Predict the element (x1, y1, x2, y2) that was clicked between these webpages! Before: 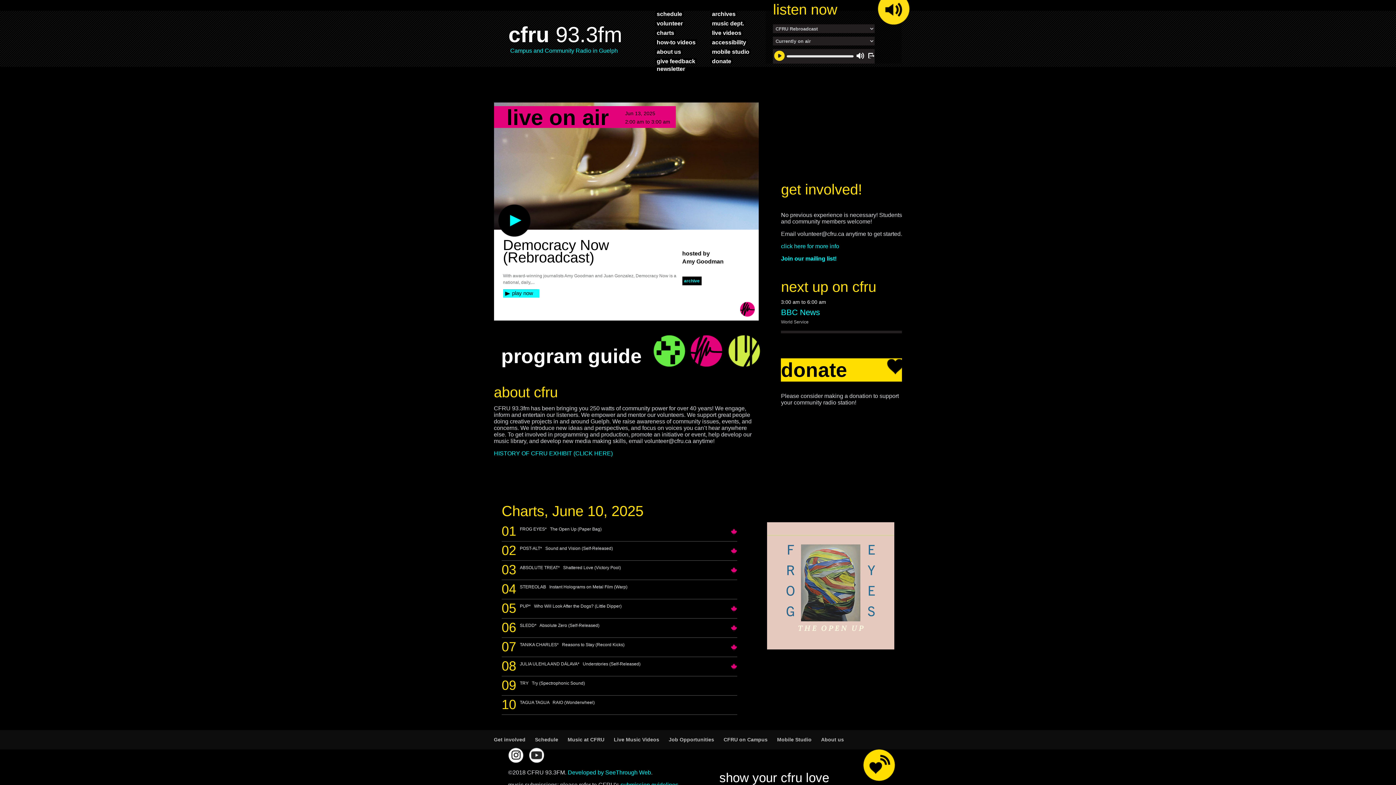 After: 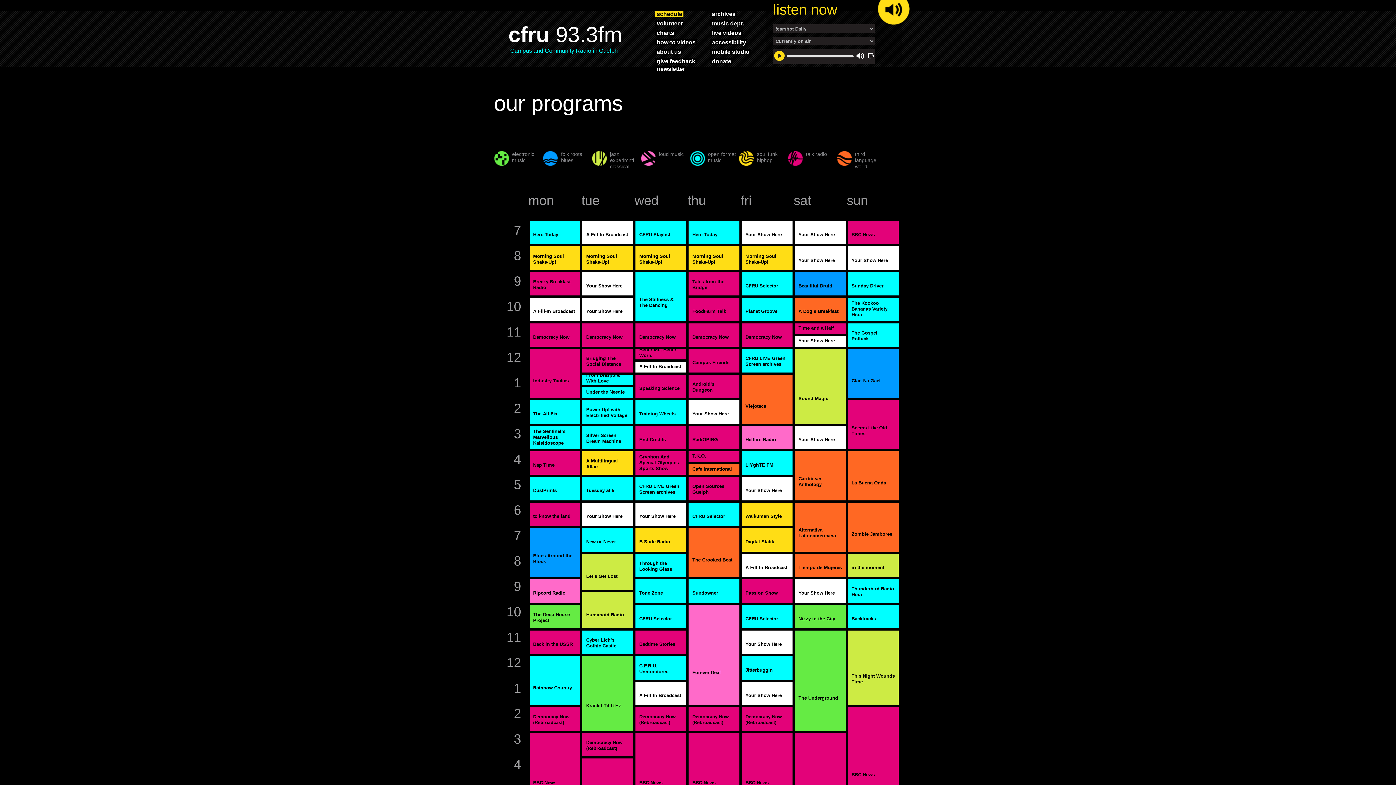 Action: label: Schedule bbox: (535, 737, 558, 742)